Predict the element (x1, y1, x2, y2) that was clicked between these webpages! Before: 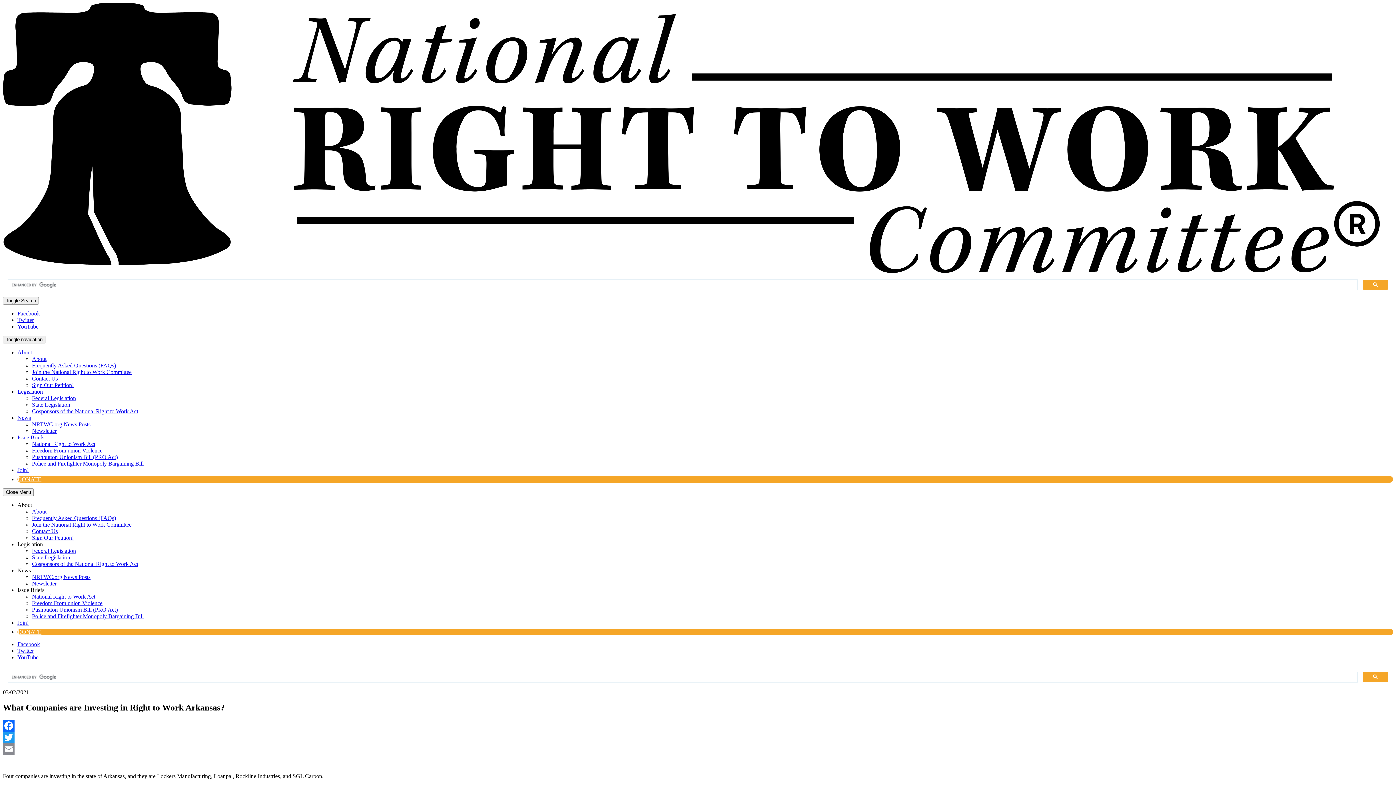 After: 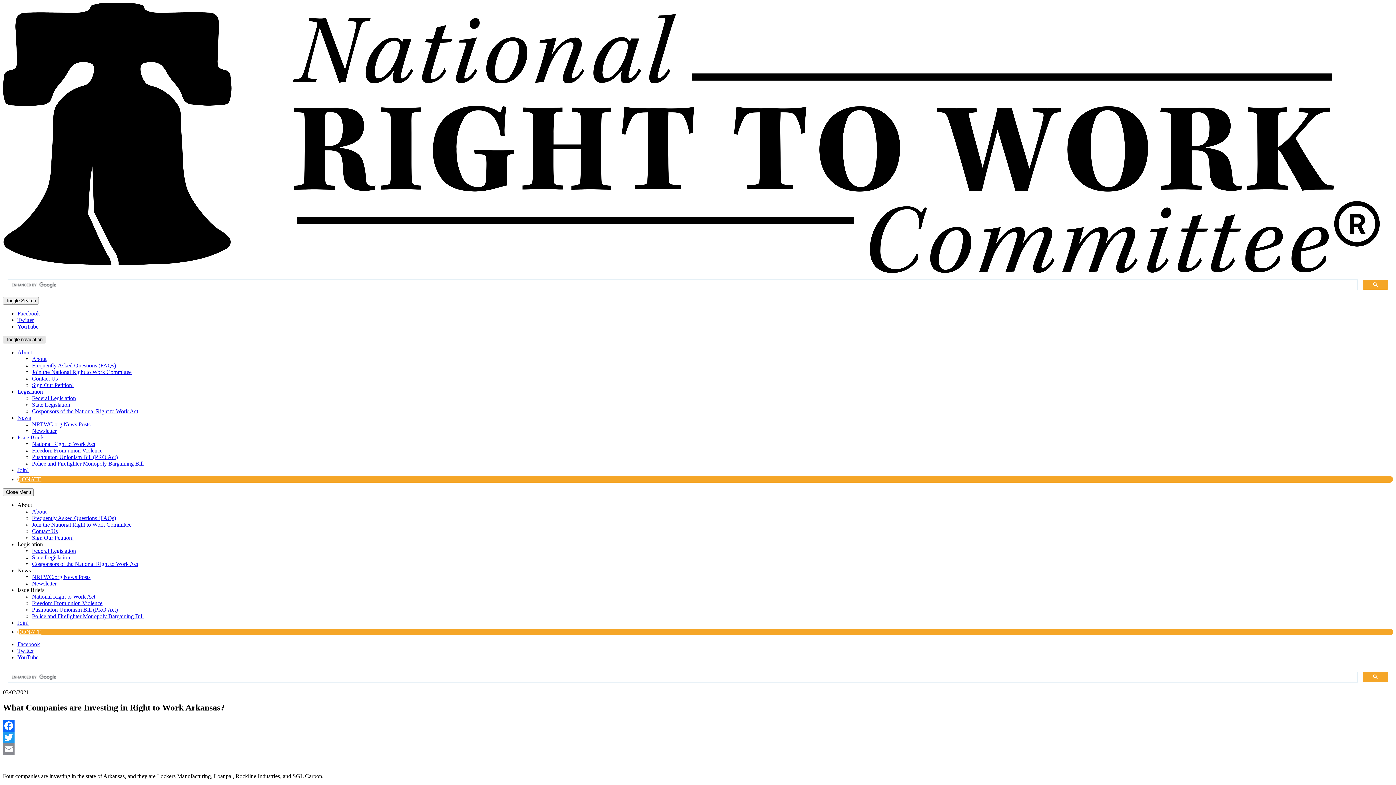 Action: bbox: (2, 336, 45, 343) label: Toggle navigation